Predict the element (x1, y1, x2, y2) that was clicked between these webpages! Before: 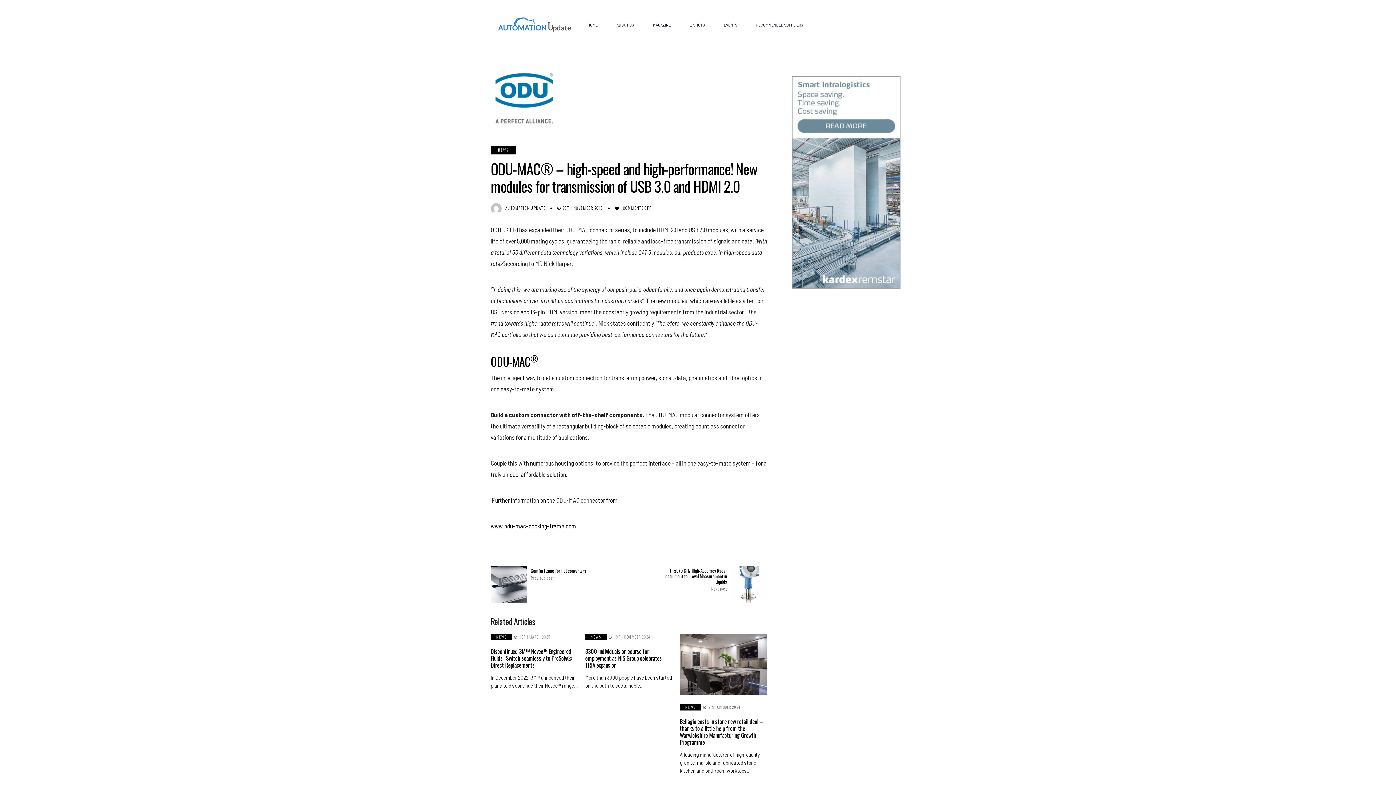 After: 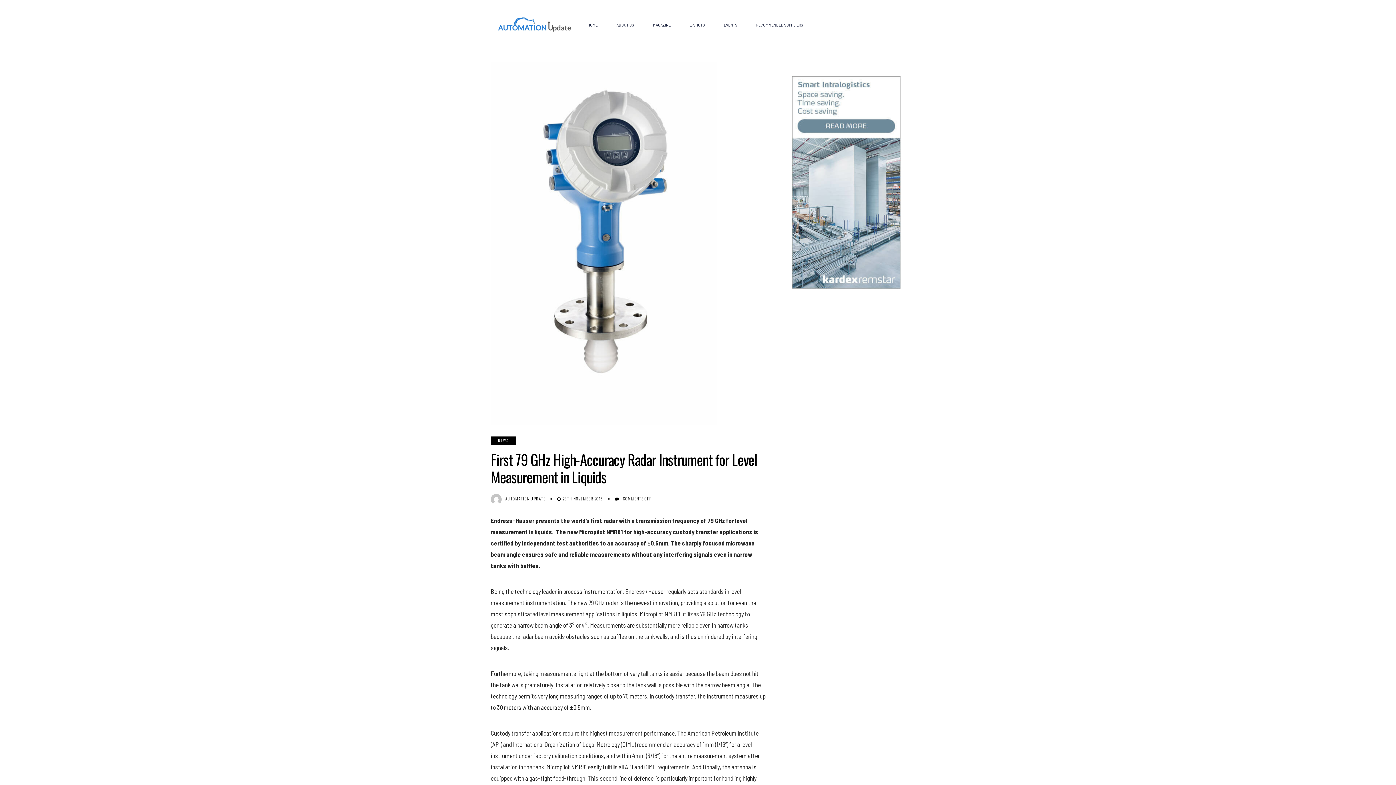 Action: bbox: (730, 566, 767, 602)